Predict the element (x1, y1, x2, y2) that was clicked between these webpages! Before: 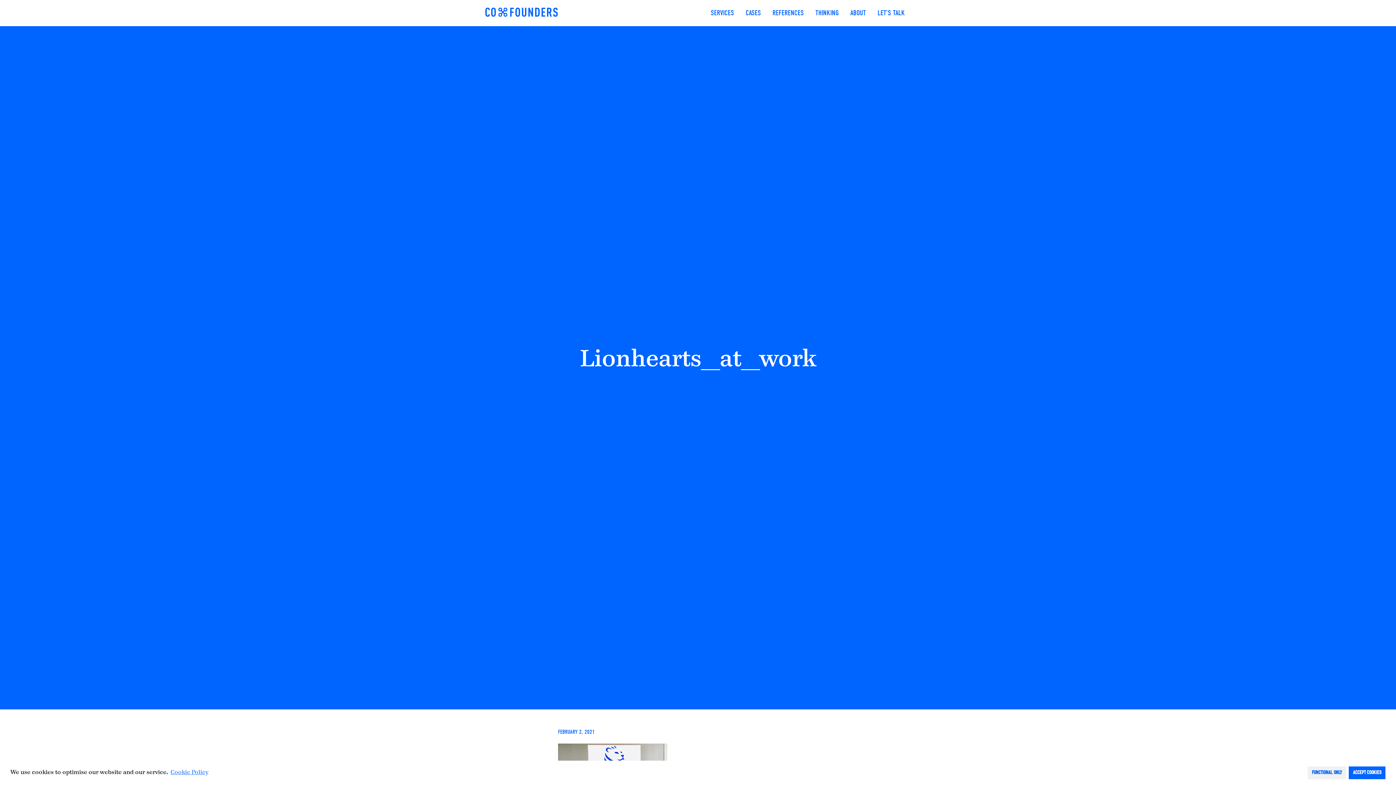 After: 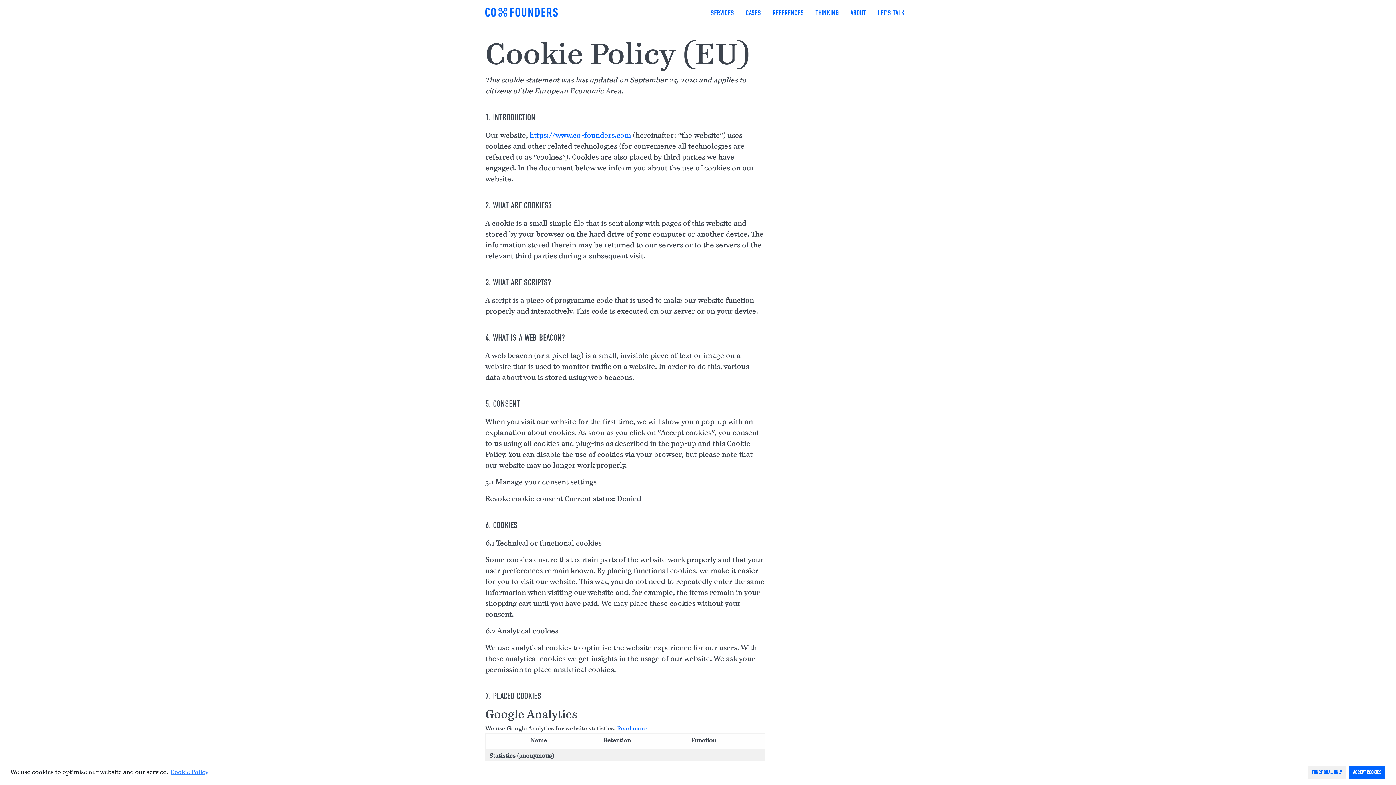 Action: bbox: (169, 767, 208, 778) label: Cookie Policy